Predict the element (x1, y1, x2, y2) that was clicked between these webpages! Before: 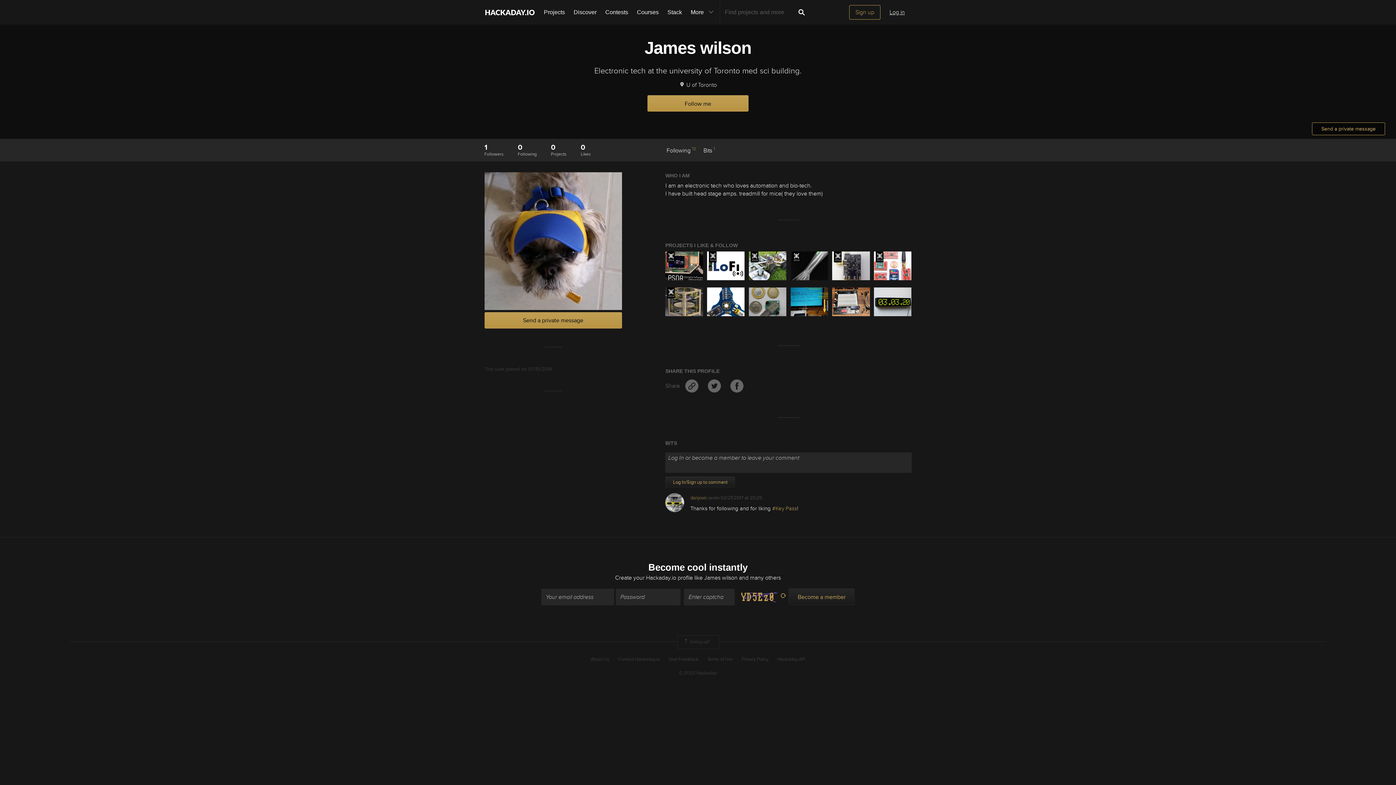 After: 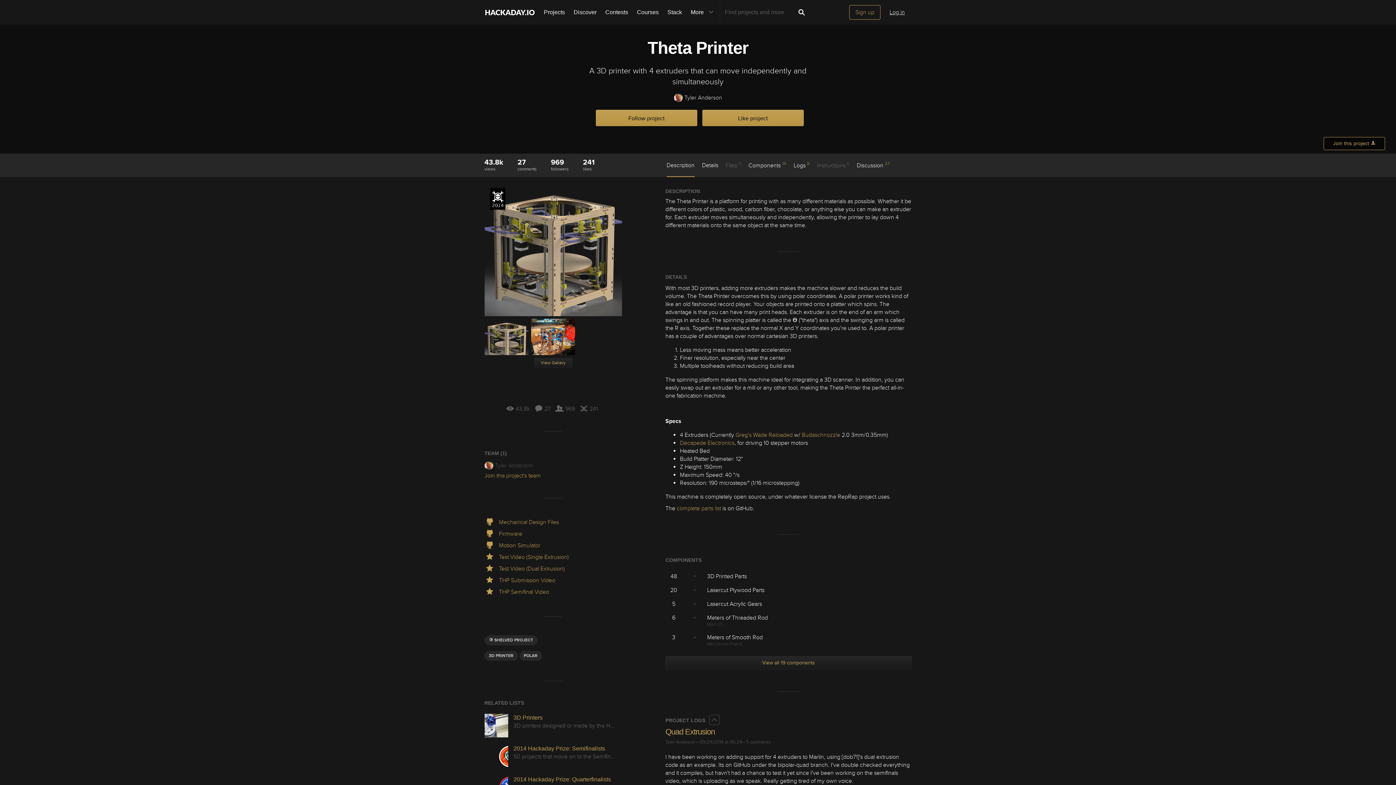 Action: bbox: (665, 287, 703, 316)